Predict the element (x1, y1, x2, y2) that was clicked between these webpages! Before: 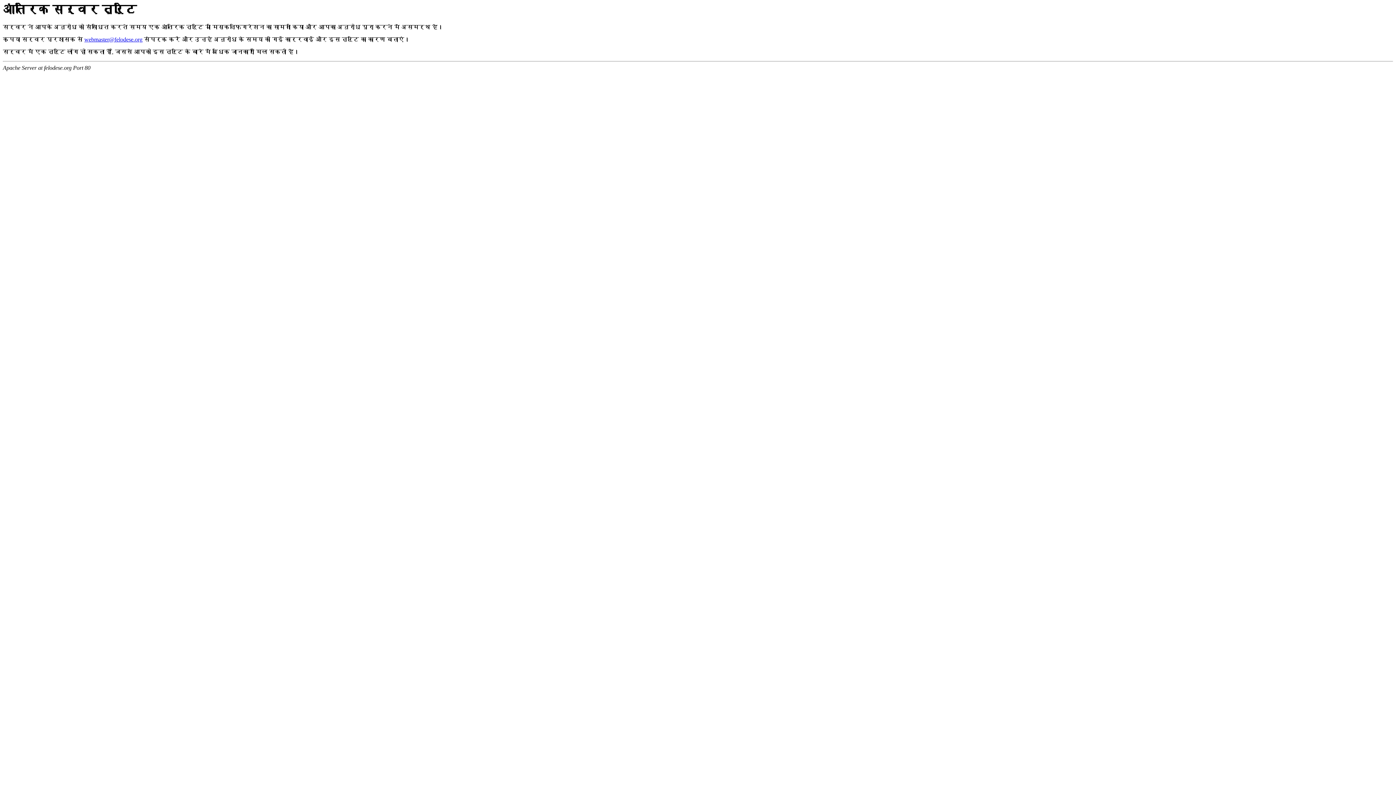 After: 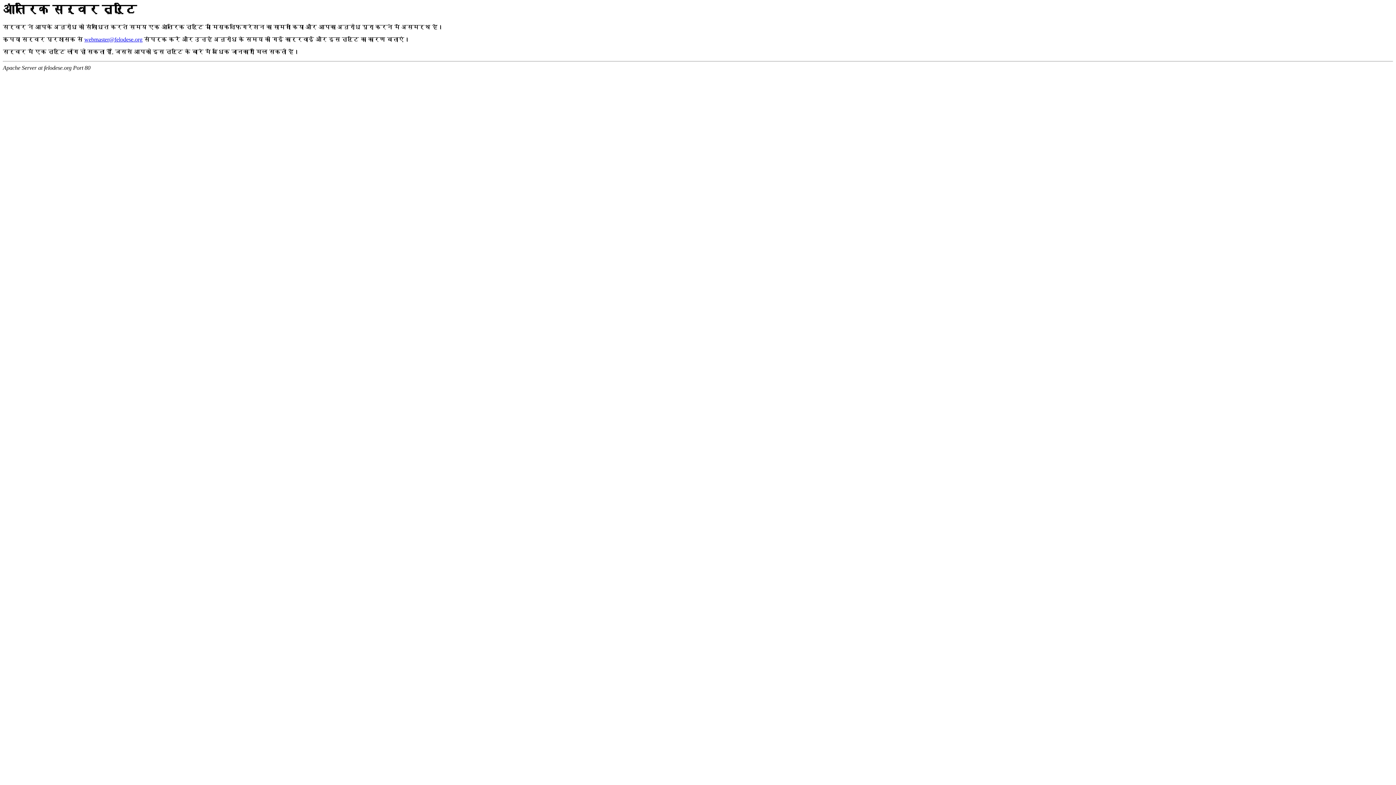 Action: label: webmaster@felodese.org bbox: (84, 36, 142, 42)